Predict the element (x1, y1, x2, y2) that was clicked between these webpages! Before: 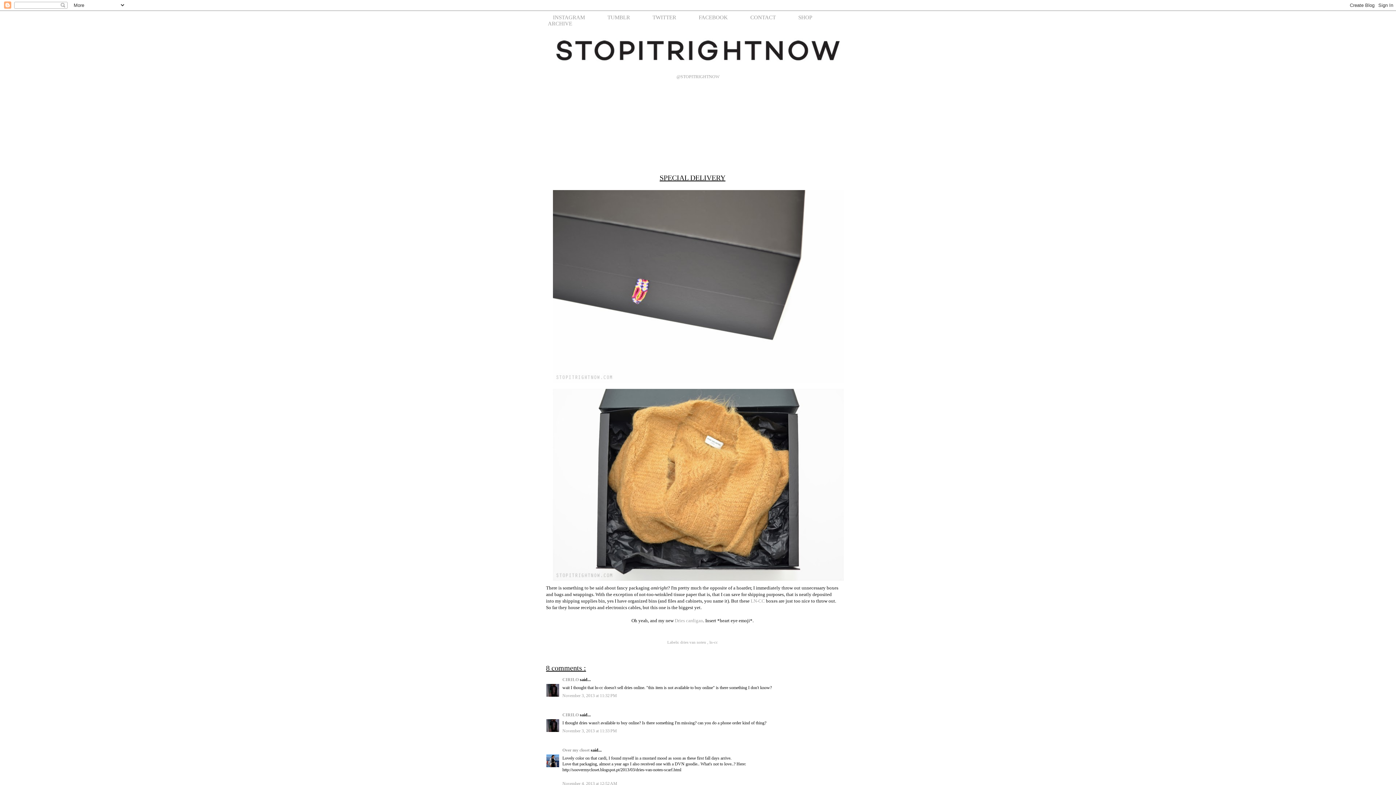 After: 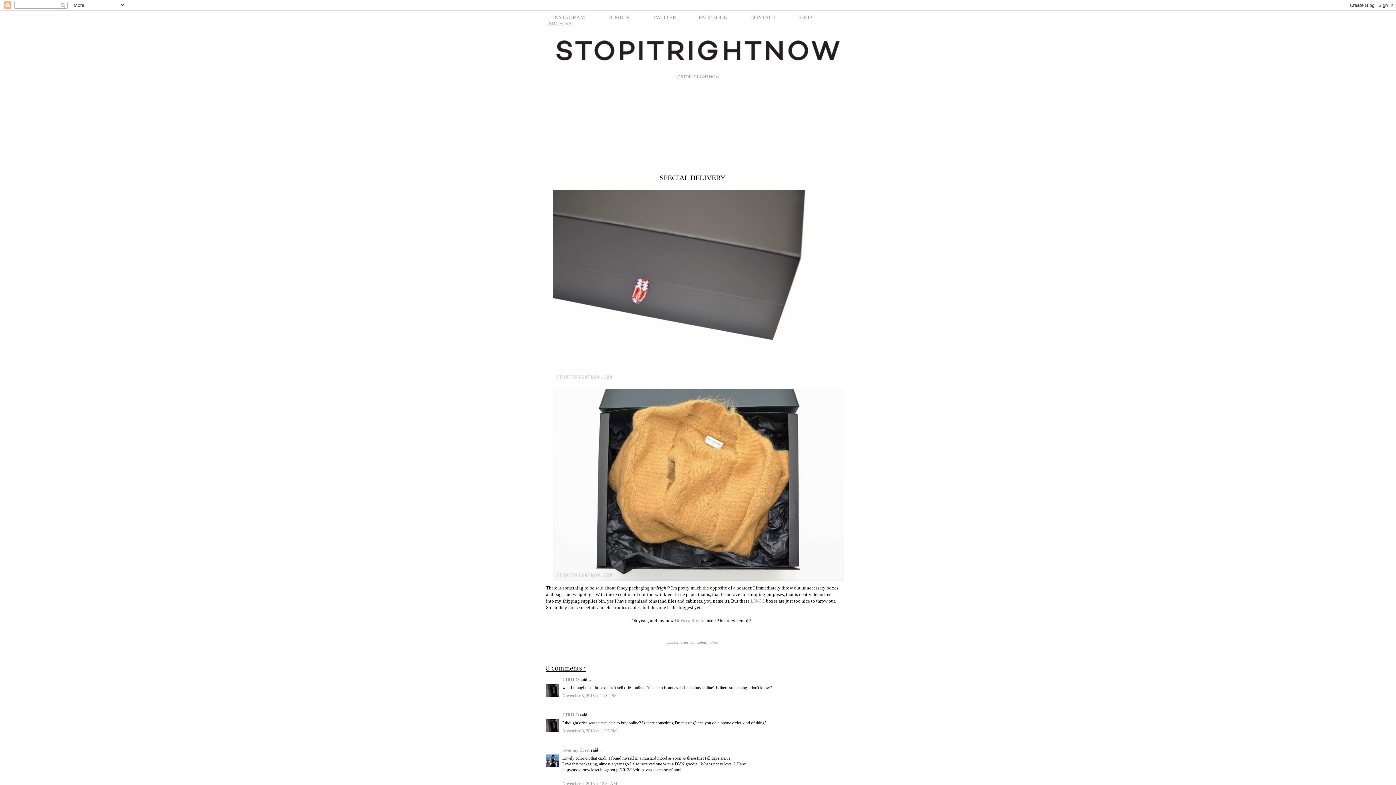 Action: label: CONTACT bbox: (739, 14, 787, 20)